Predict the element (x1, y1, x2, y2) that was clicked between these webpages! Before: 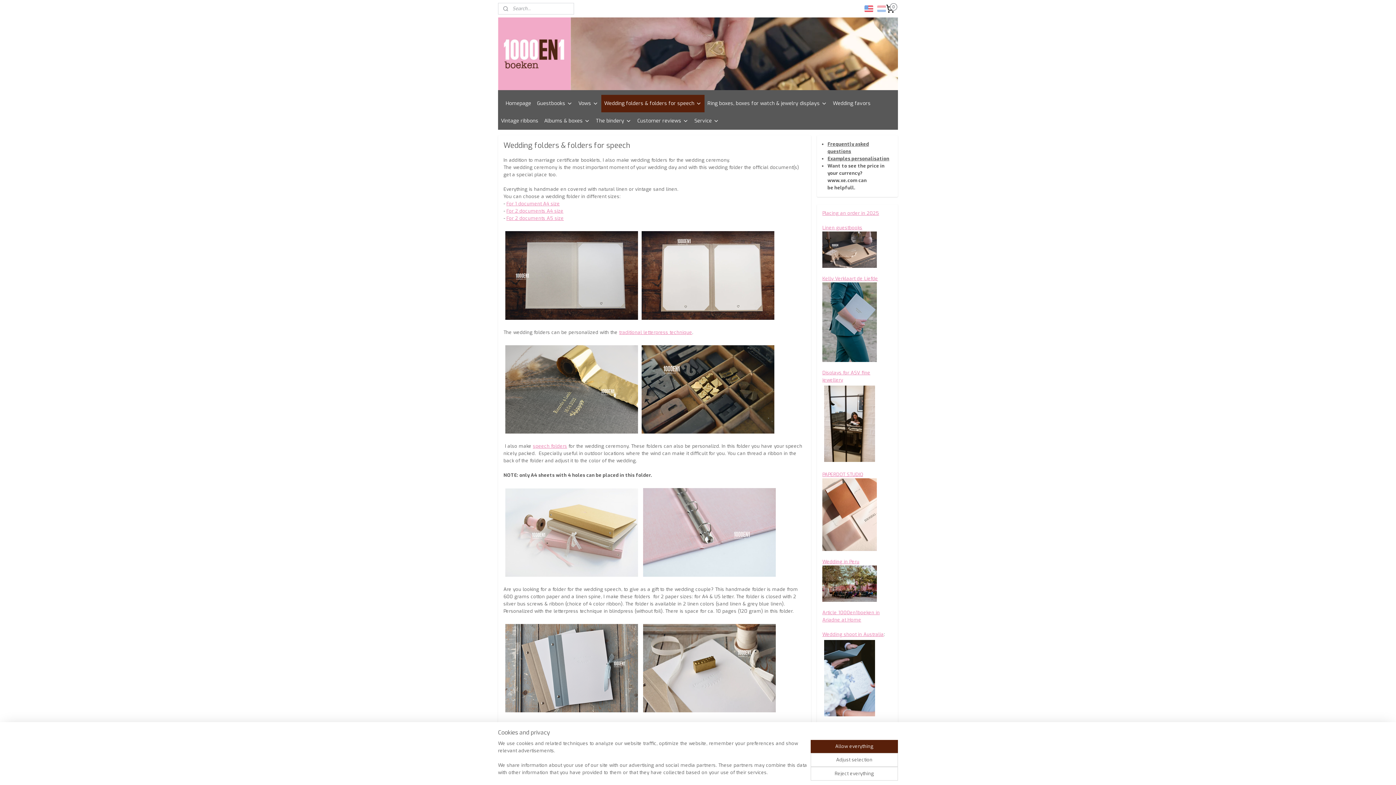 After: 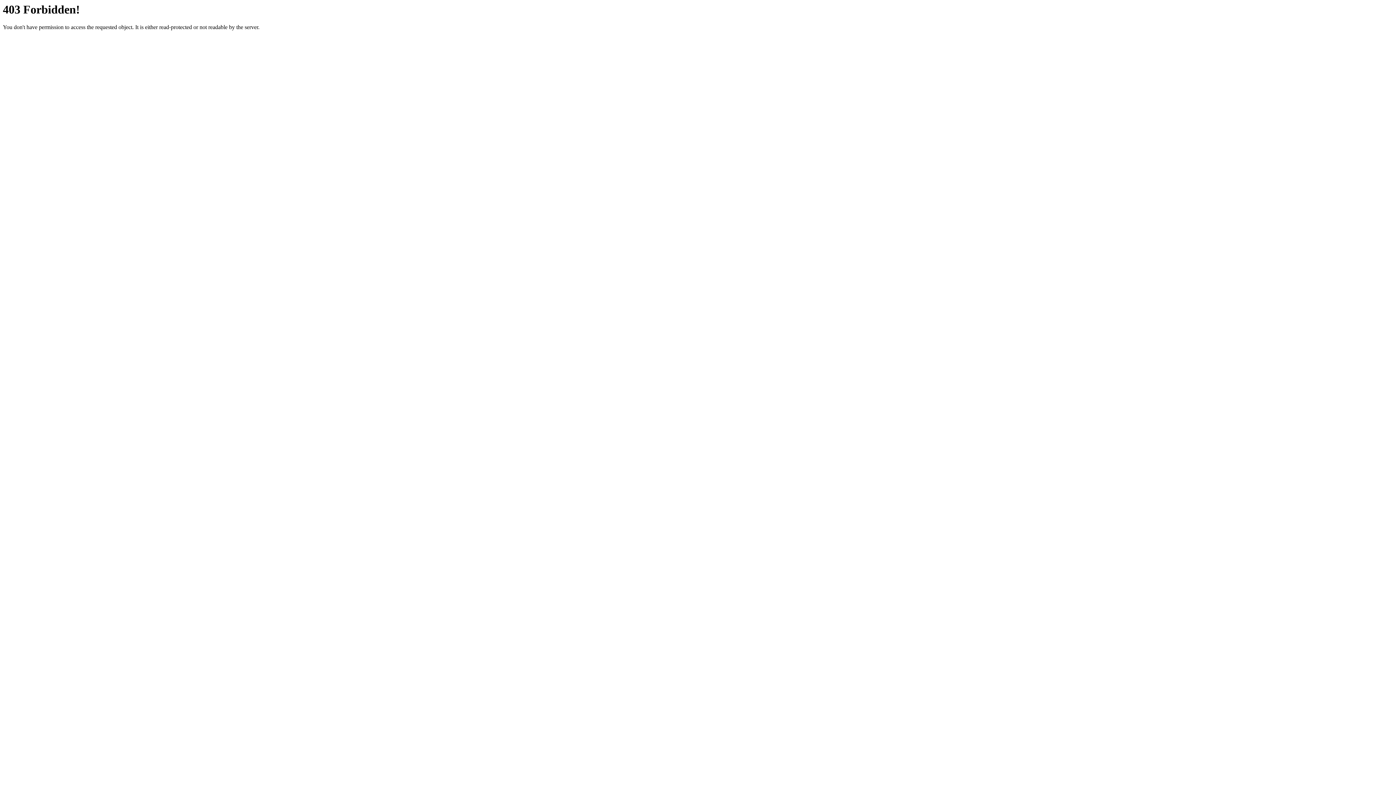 Action: bbox: (822, 631, 884, 637) label: Wedding shoot in Australia